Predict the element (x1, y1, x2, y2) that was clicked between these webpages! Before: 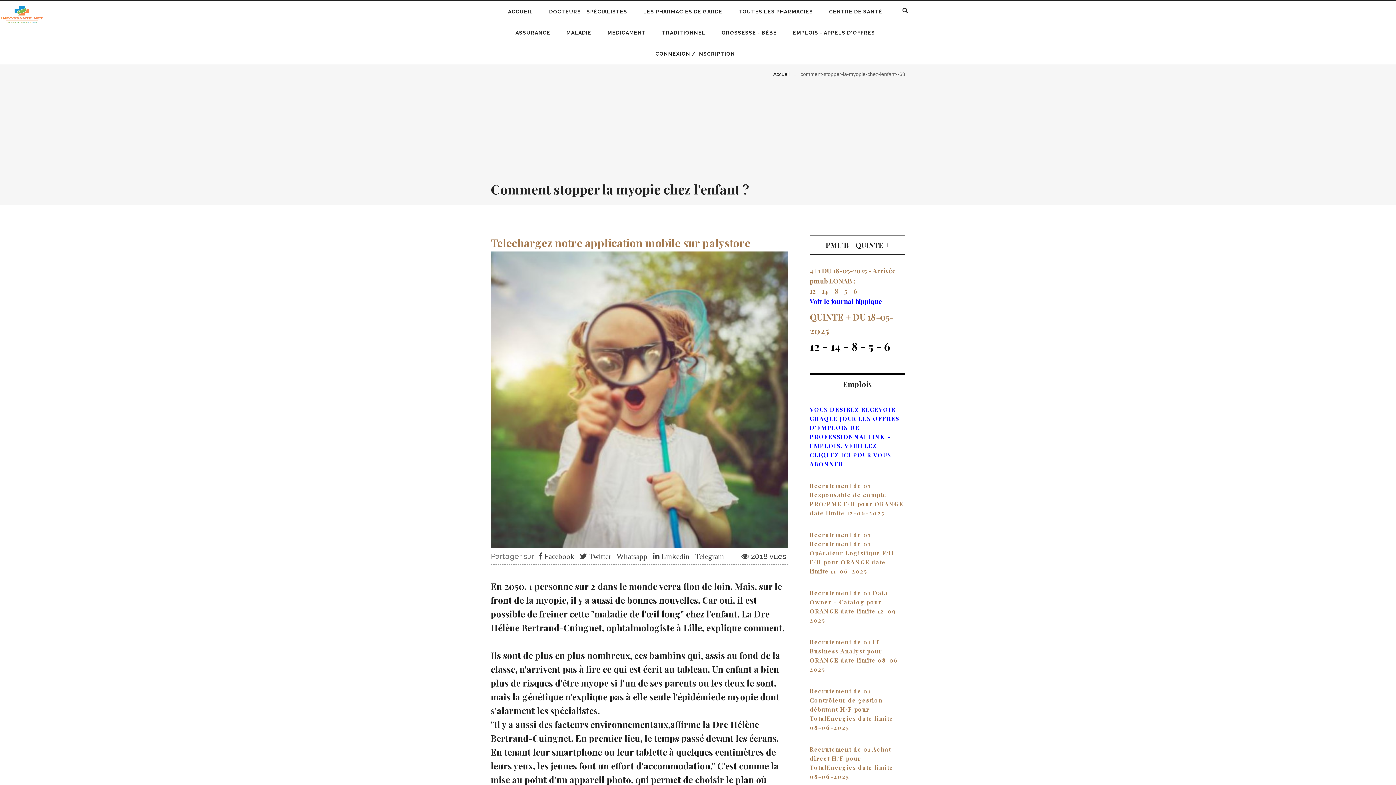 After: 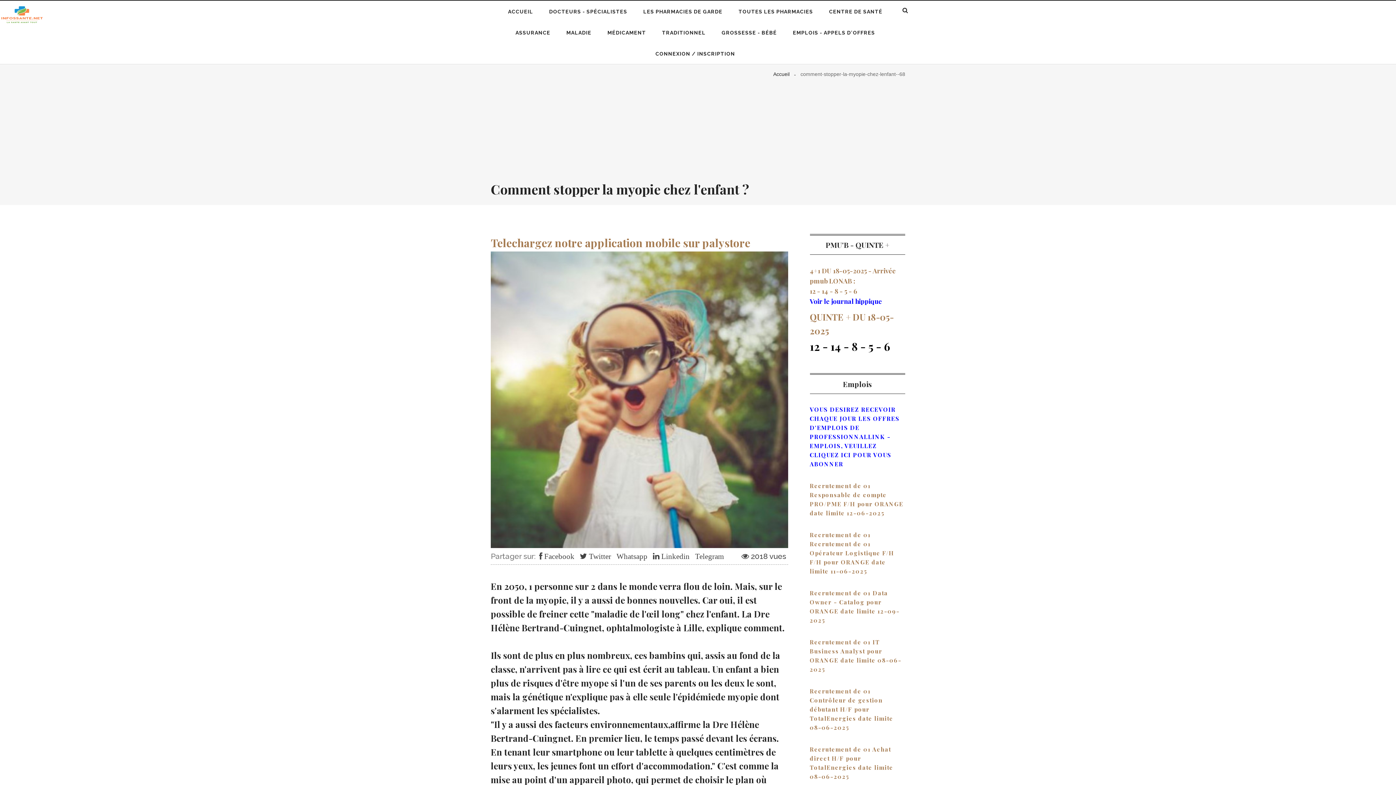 Action: label:  Twitter bbox: (580, 442, 611, 451)